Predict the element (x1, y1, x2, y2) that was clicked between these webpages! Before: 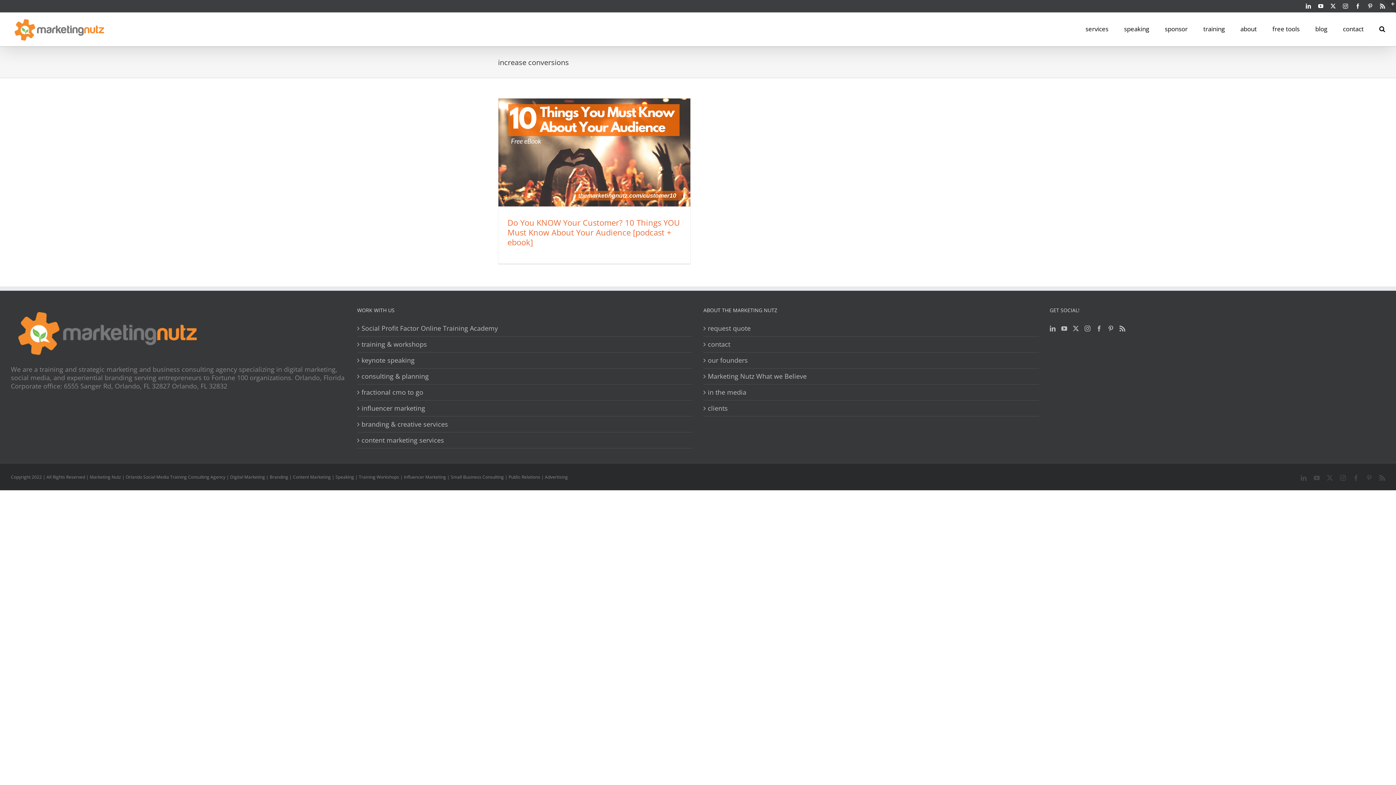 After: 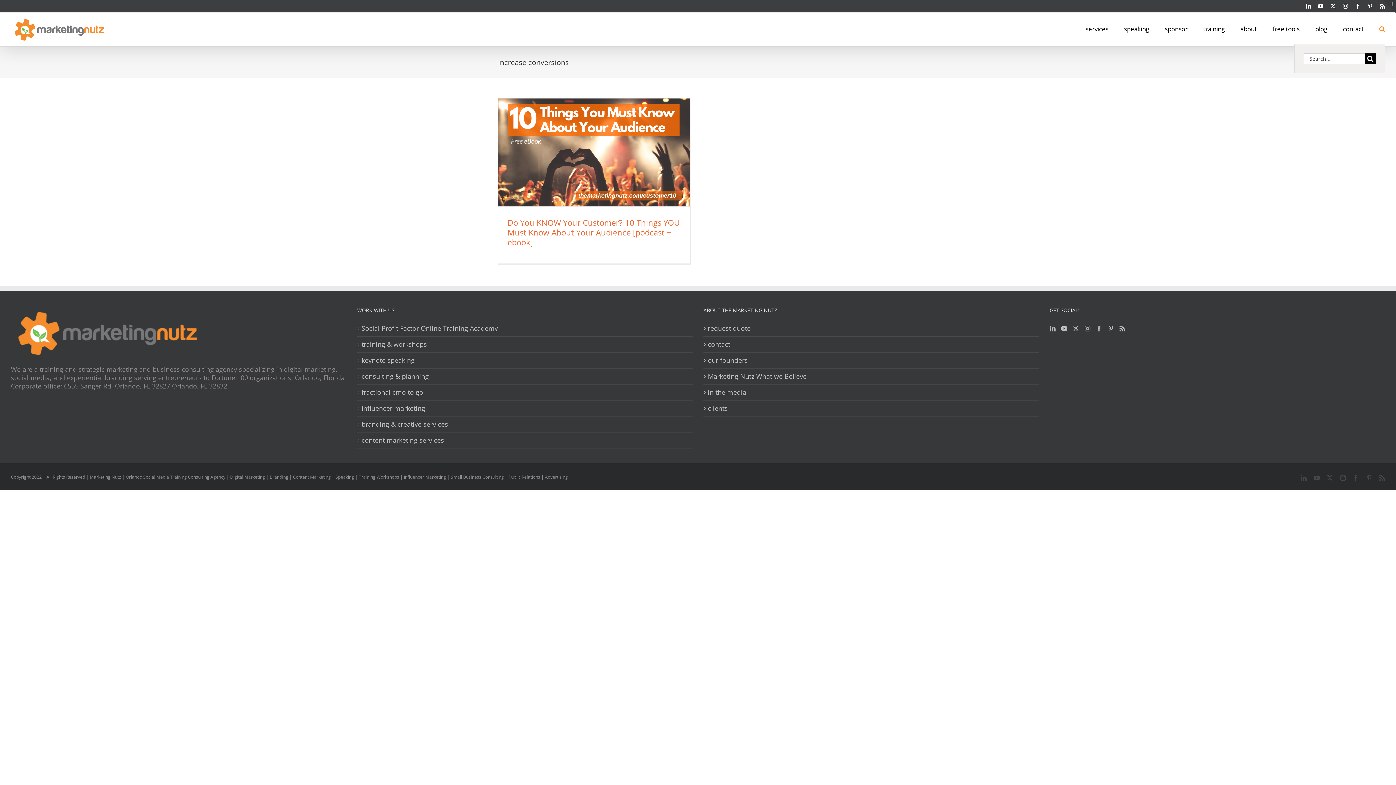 Action: bbox: (1379, 12, 1385, 44) label: Search